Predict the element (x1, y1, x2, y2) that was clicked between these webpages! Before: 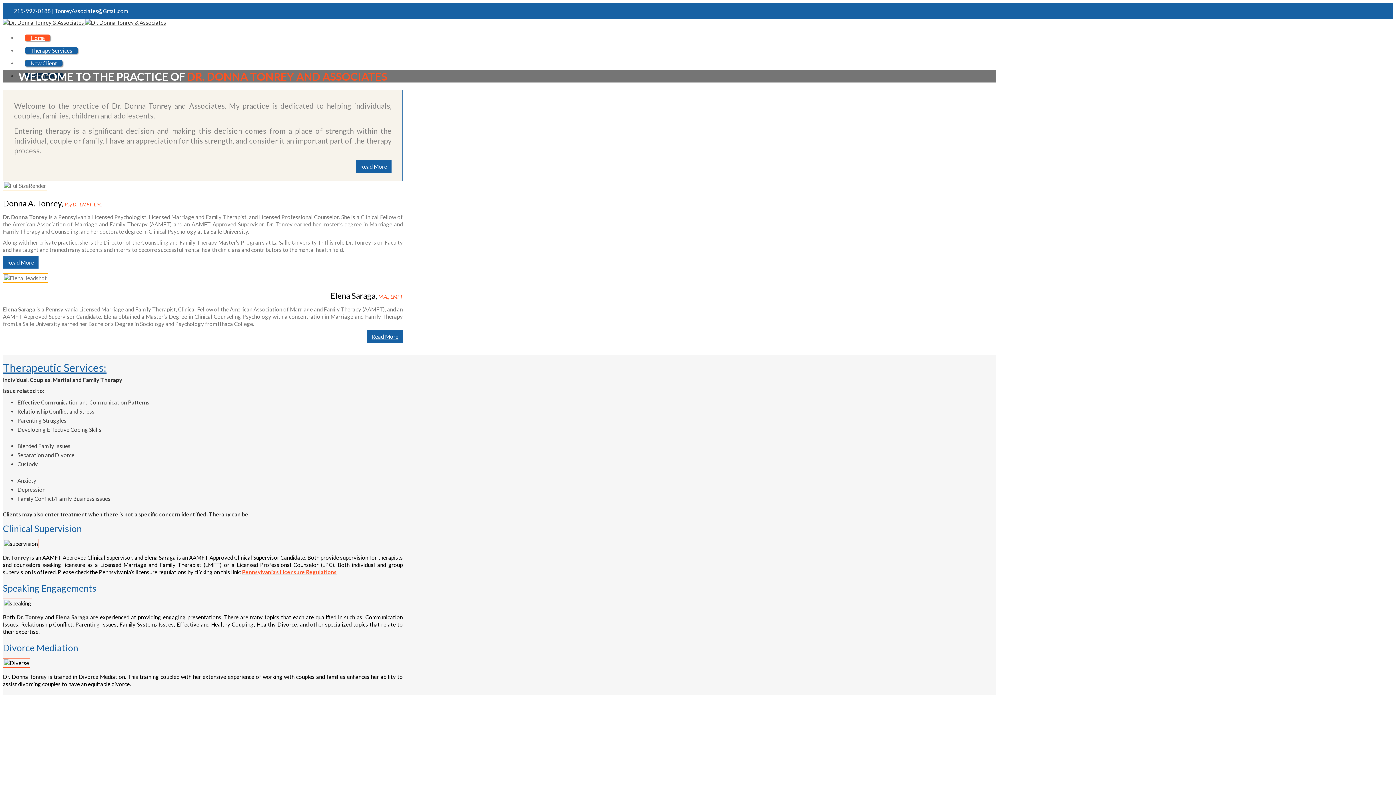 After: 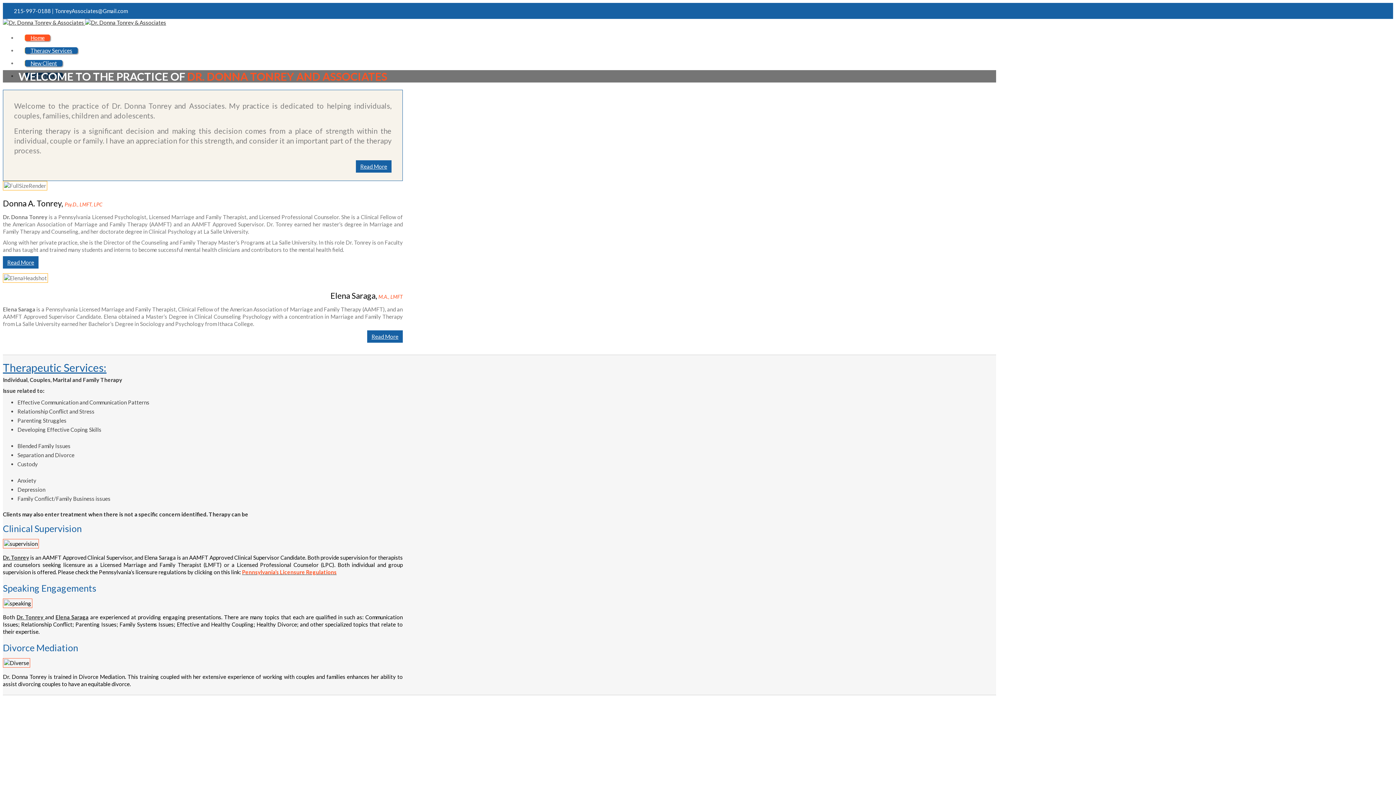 Action: label:   bbox: (2, 19, 166, 25)